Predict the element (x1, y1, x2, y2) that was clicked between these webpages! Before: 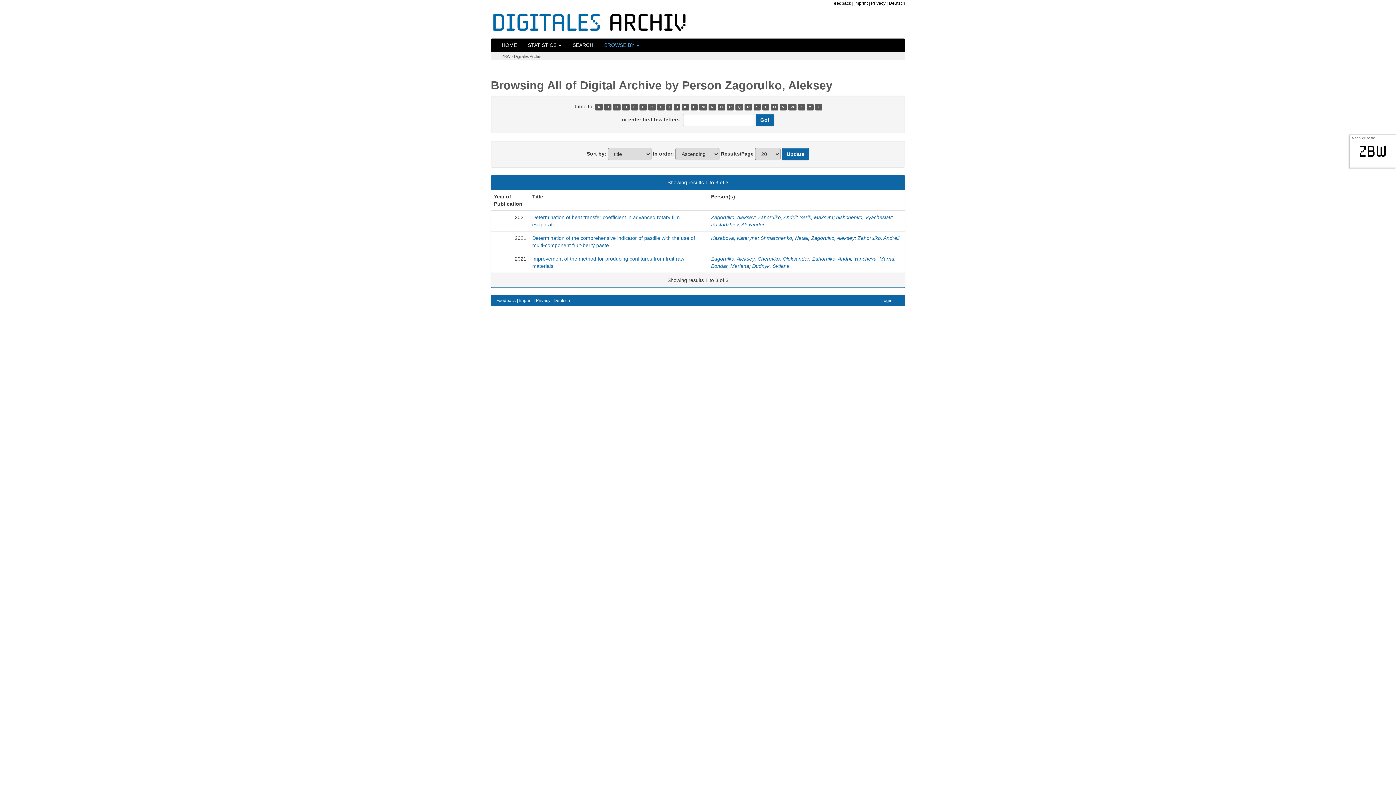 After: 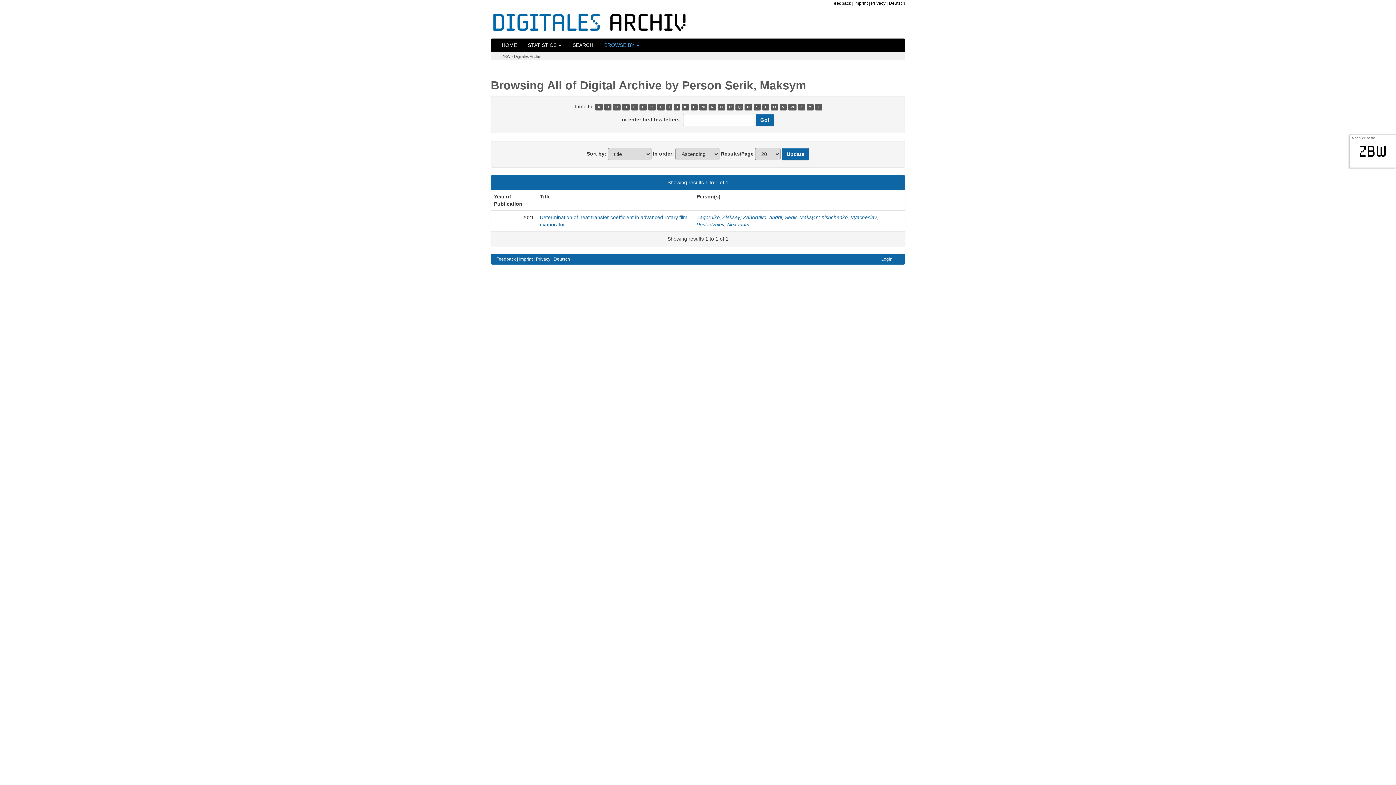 Action: bbox: (799, 214, 833, 220) label: Serik, Maksym